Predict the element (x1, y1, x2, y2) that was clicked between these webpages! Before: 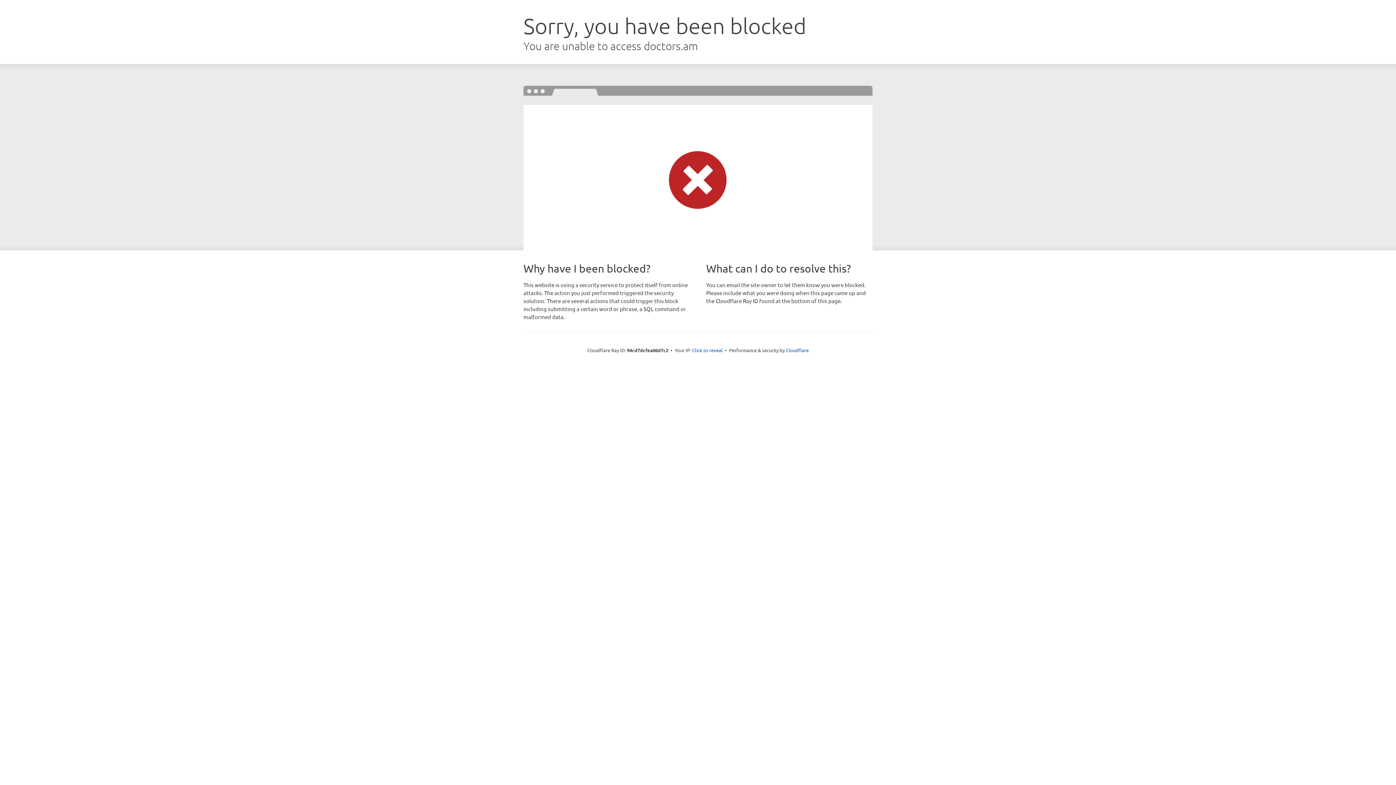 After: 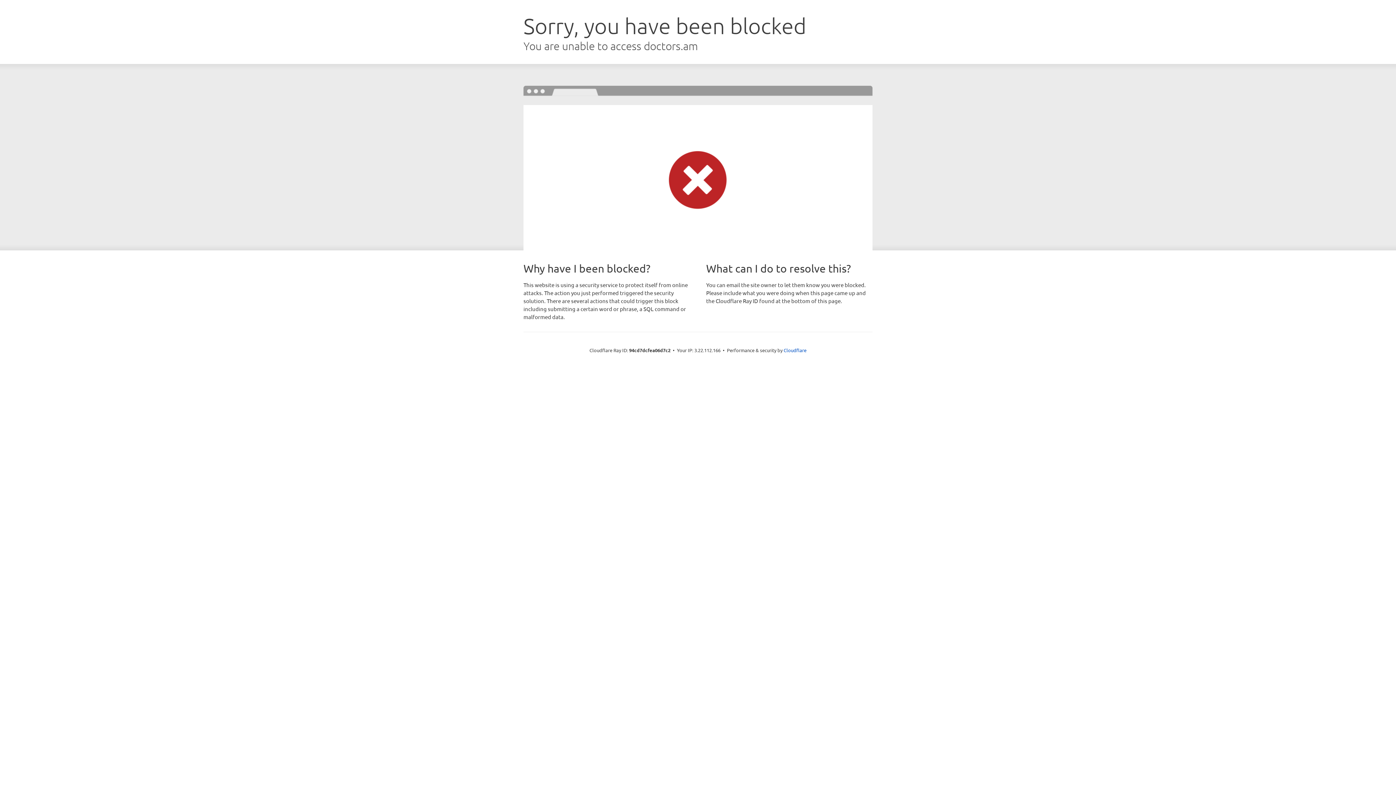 Action: label: Click to reveal bbox: (692, 346, 722, 353)